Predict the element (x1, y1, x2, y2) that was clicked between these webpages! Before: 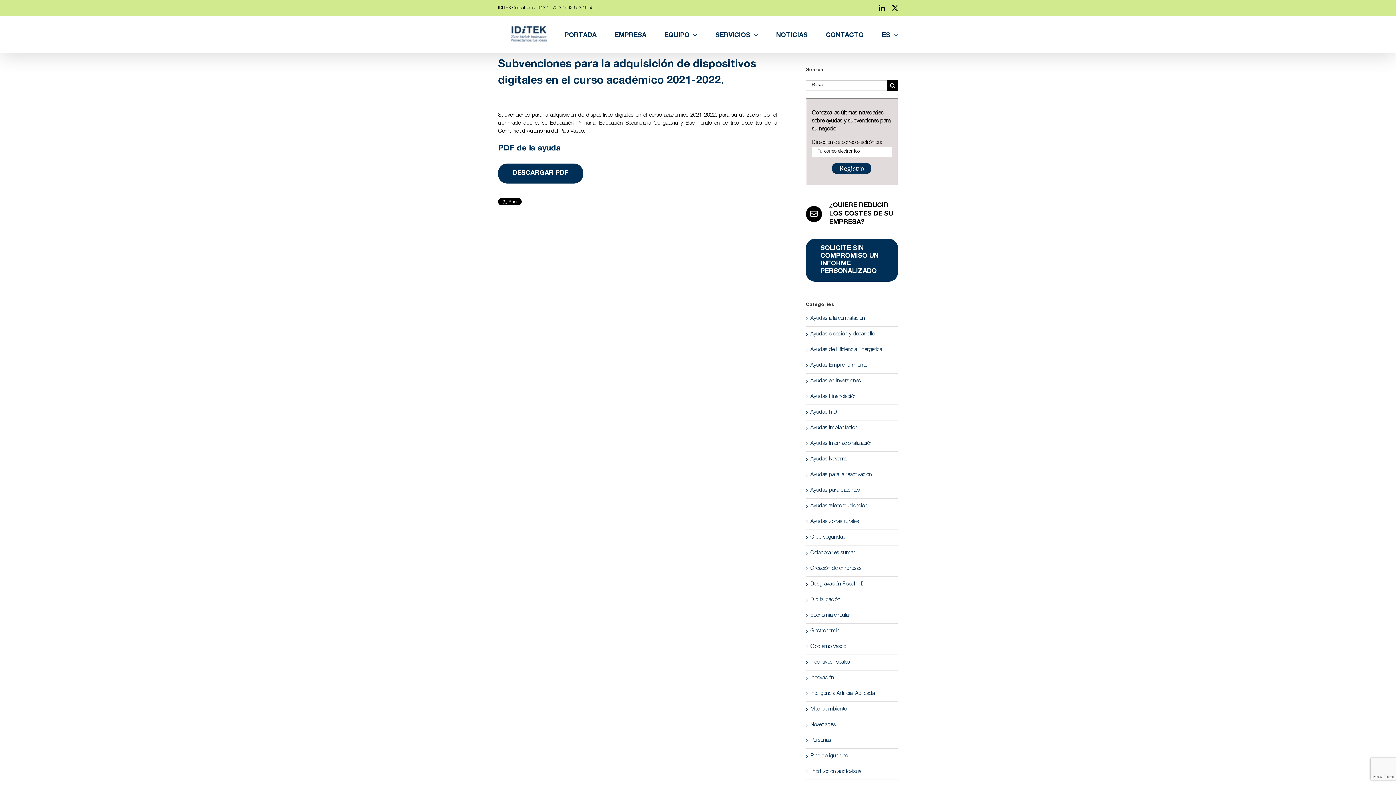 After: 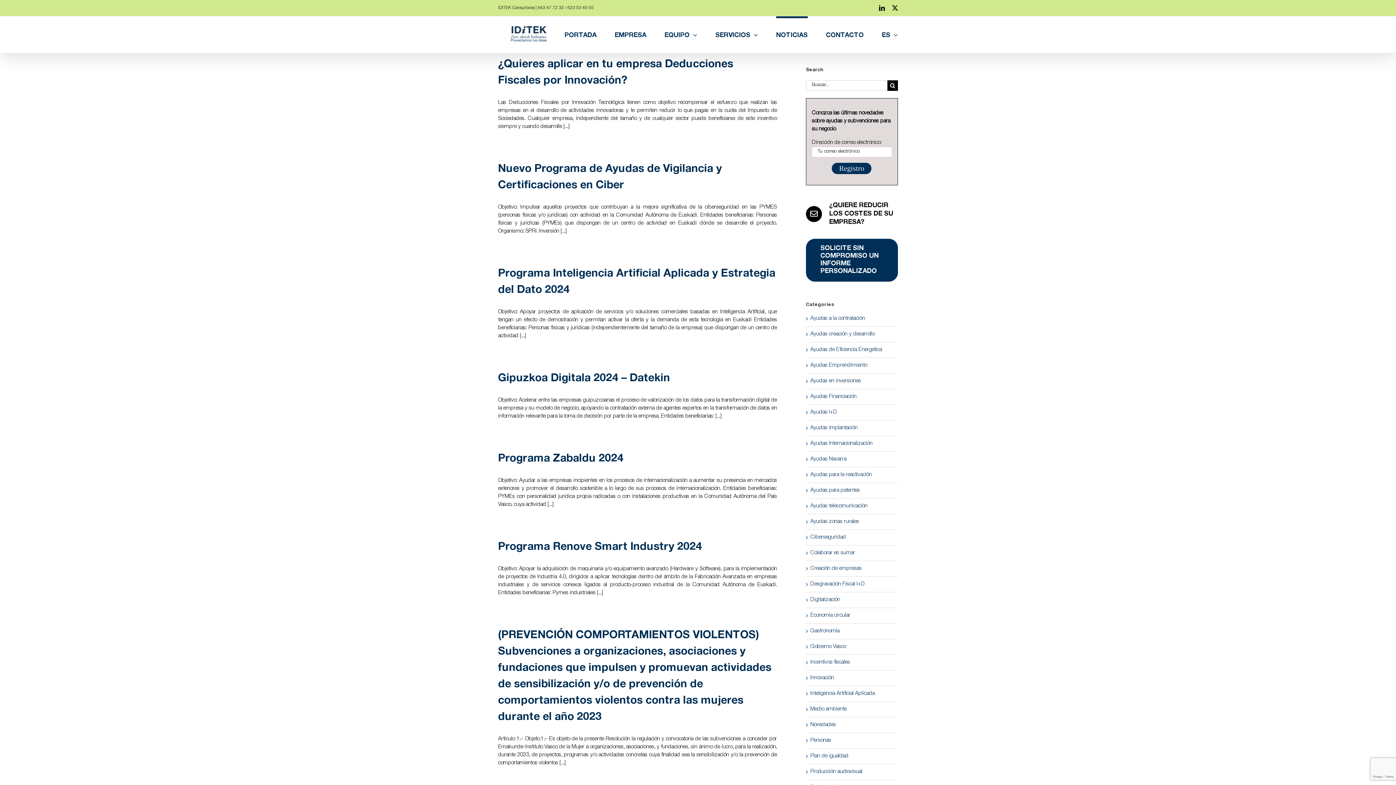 Action: label: NOTICIAS bbox: (776, 16, 808, 52)